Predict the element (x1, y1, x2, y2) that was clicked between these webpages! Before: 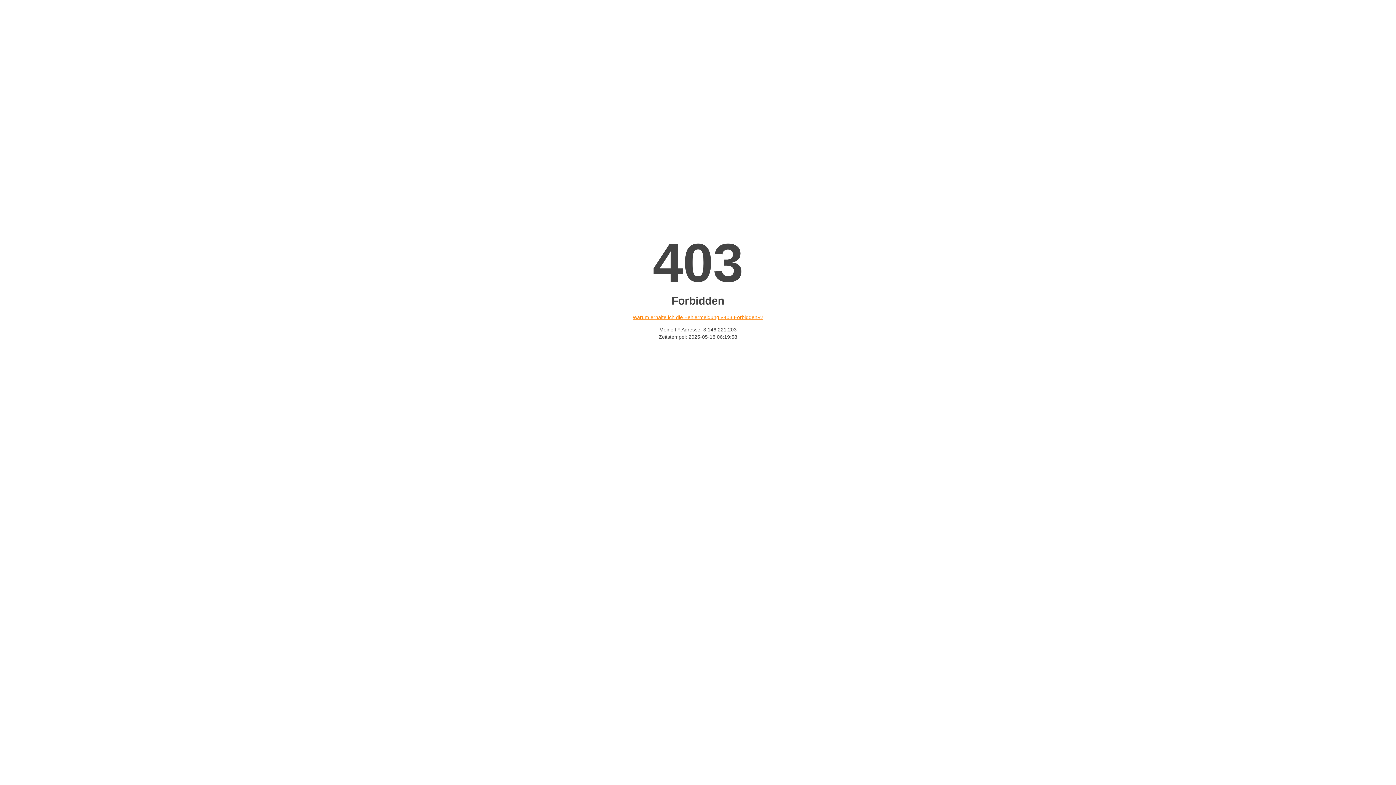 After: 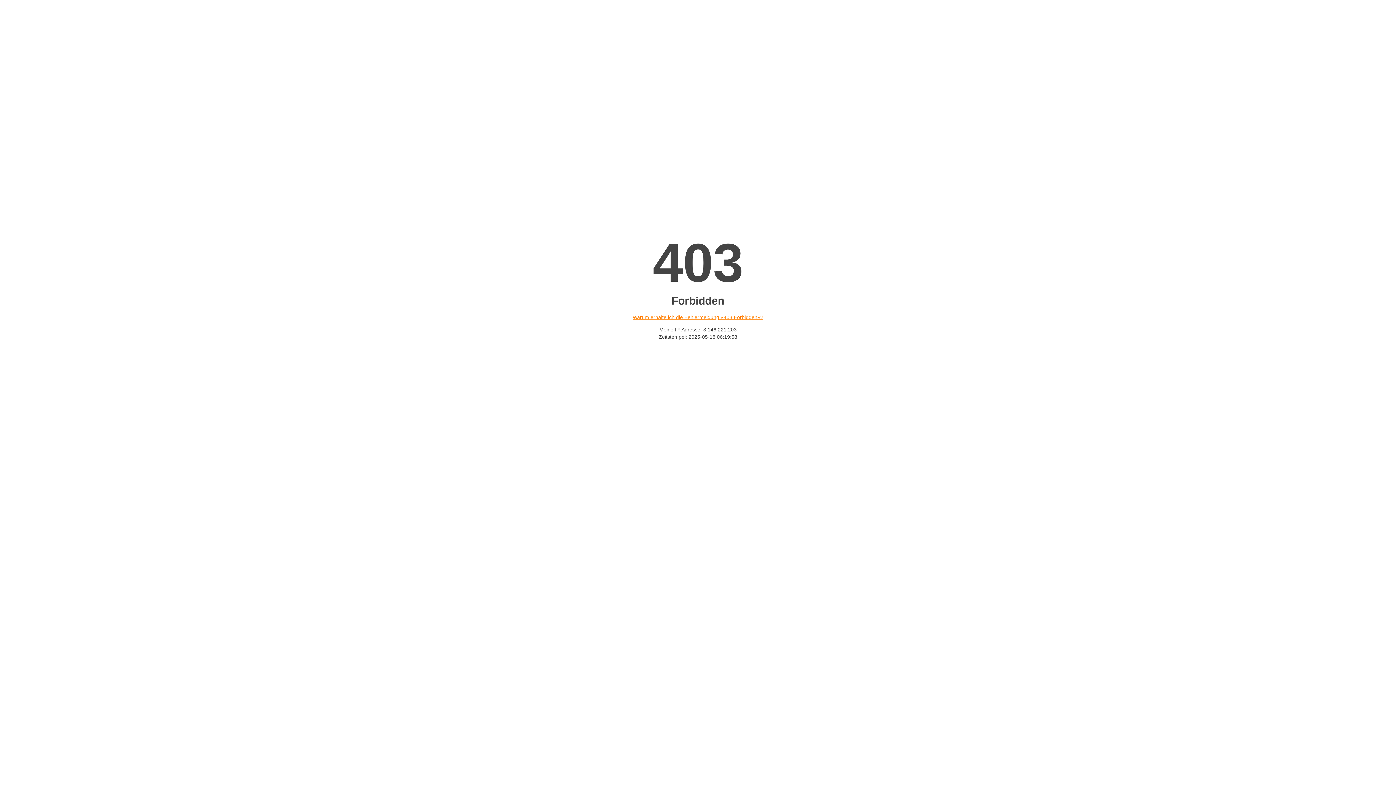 Action: bbox: (632, 314, 763, 320) label: Warum erhalte ich die Fehlermeldung «403 Forbidden»?